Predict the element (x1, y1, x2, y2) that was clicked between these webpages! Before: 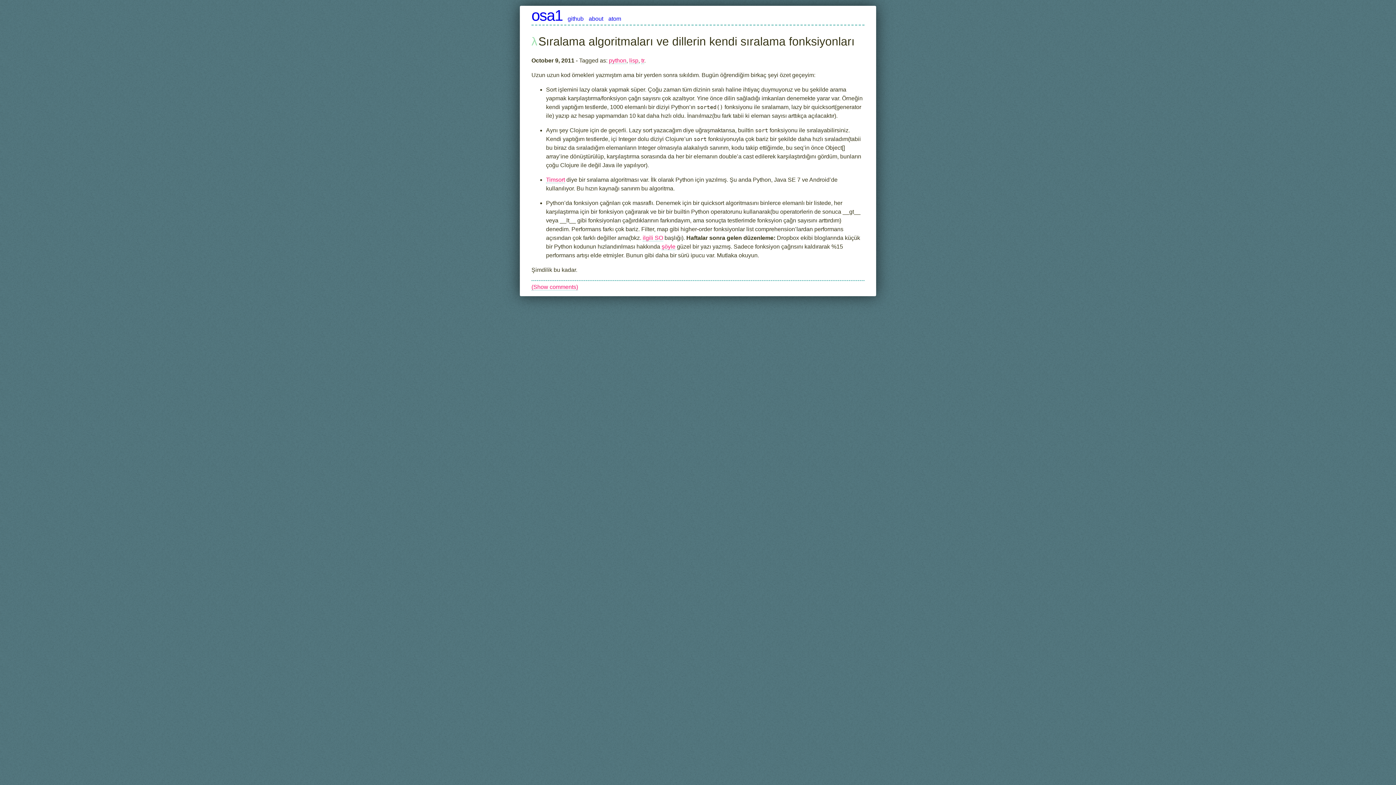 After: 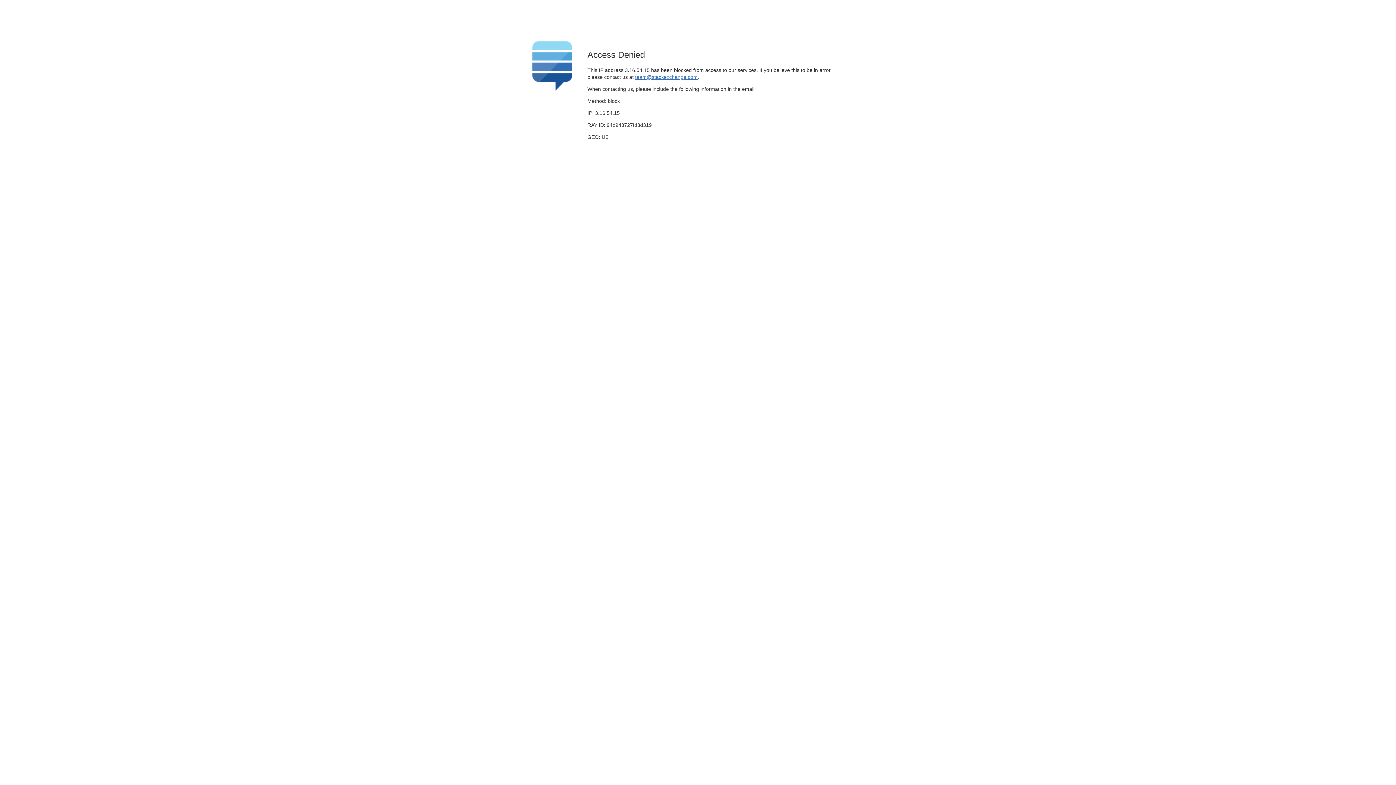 Action: bbox: (642, 234, 663, 241) label: ilgili SO